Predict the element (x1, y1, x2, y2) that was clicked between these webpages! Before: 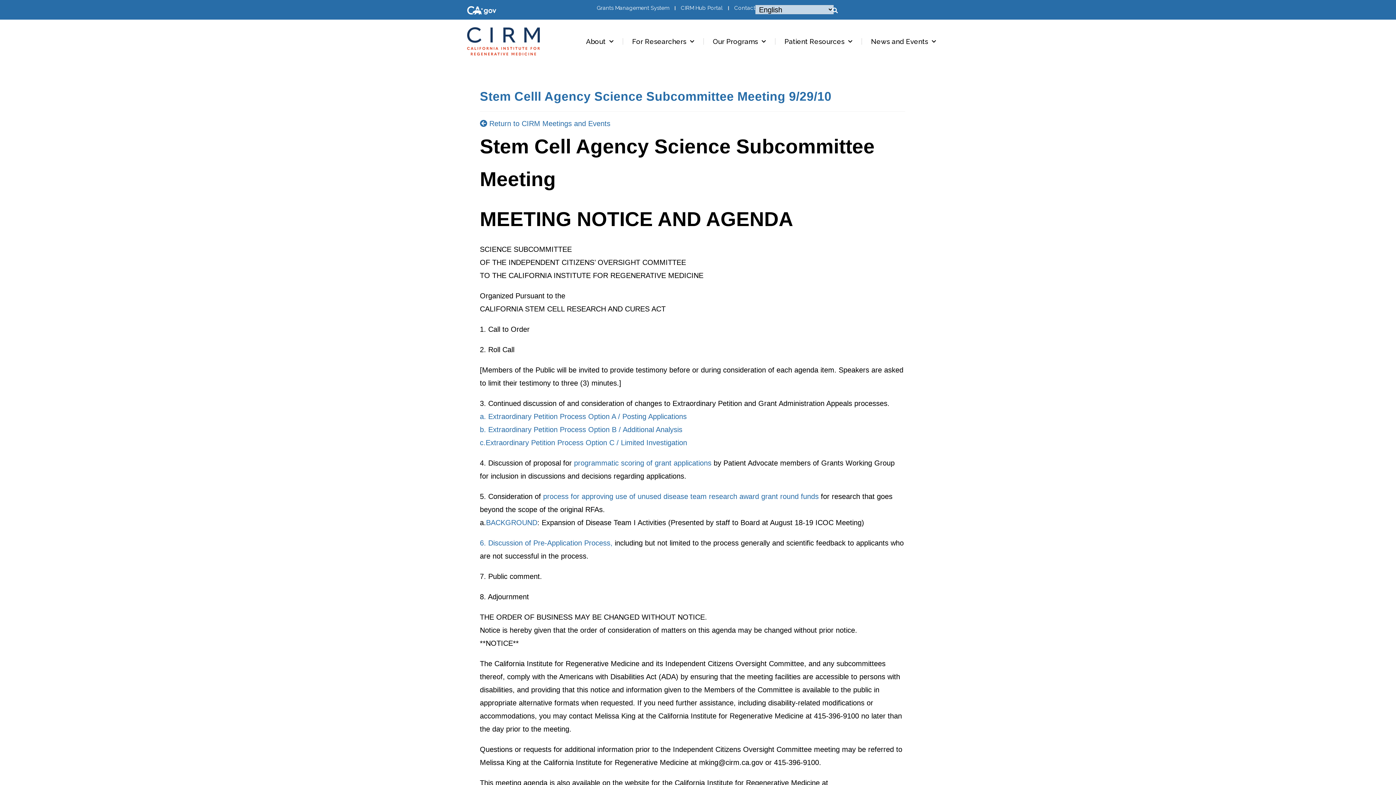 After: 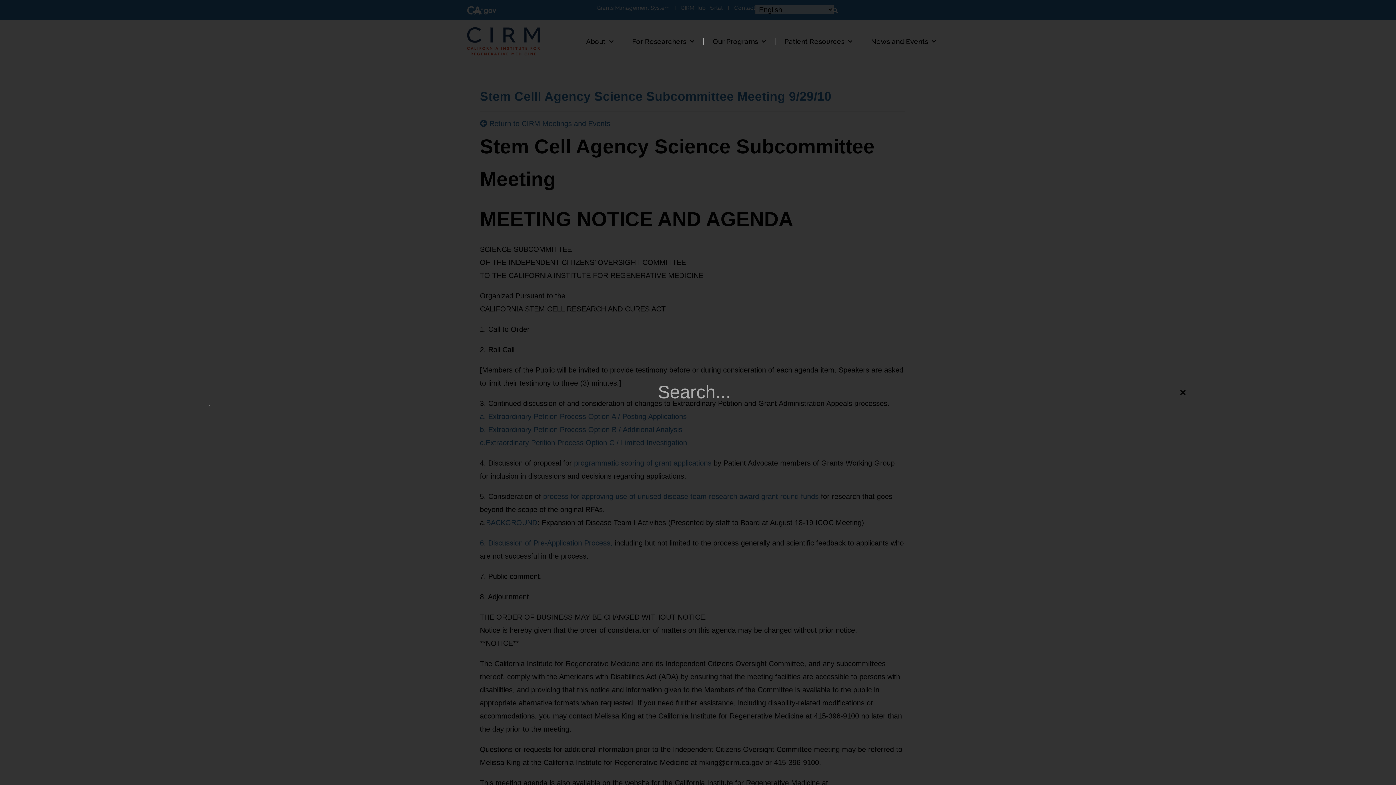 Action: bbox: (830, 5, 840, 15) label: Search